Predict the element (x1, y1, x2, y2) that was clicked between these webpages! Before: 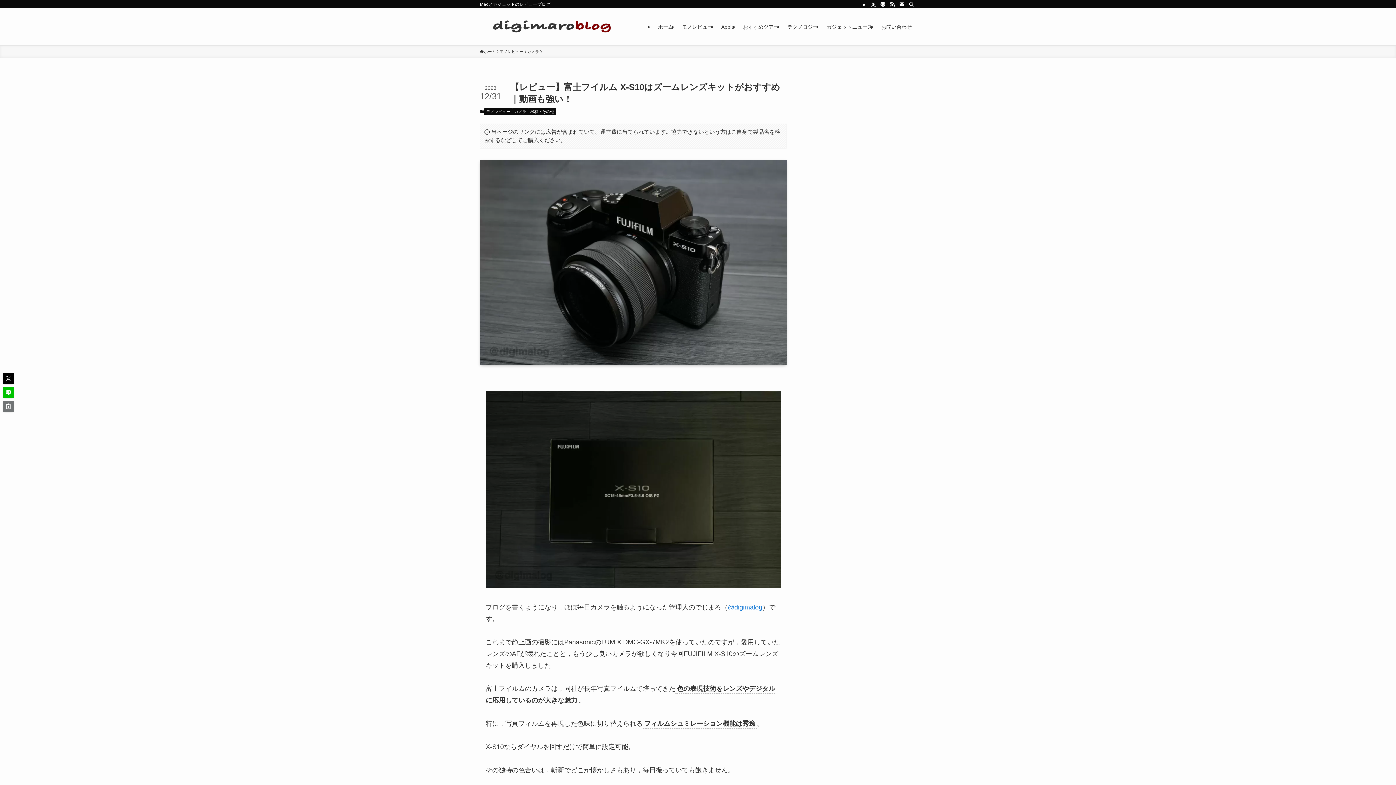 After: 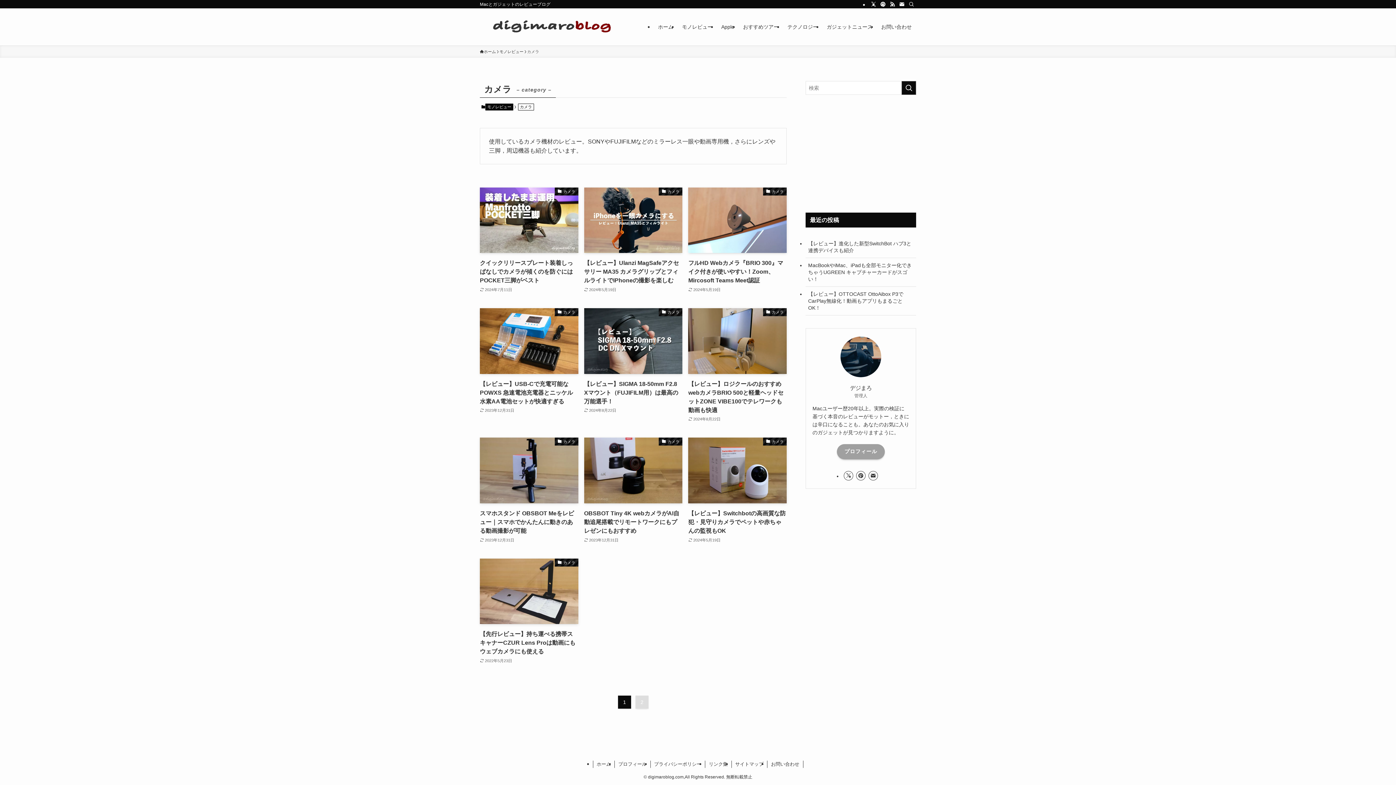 Action: bbox: (512, 108, 528, 115) label: カメラ